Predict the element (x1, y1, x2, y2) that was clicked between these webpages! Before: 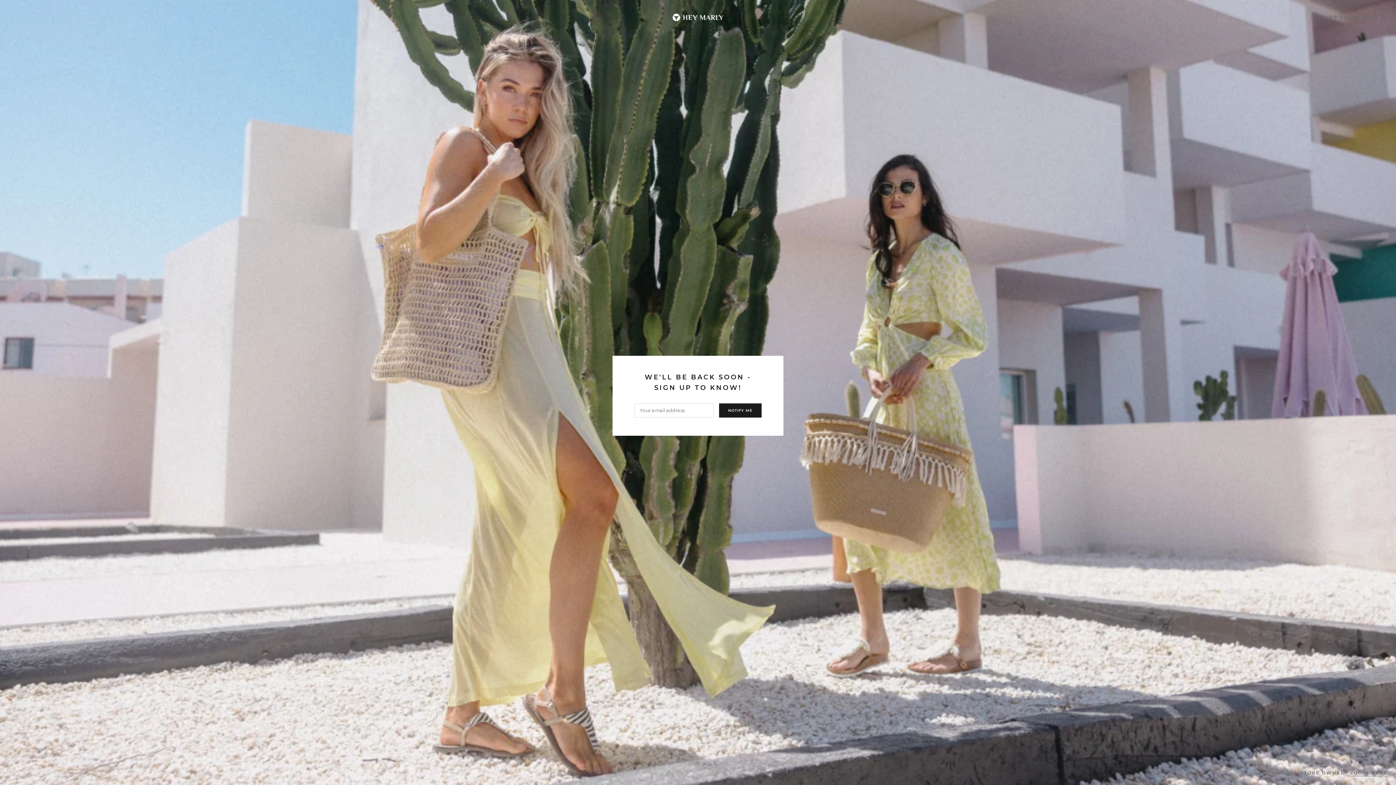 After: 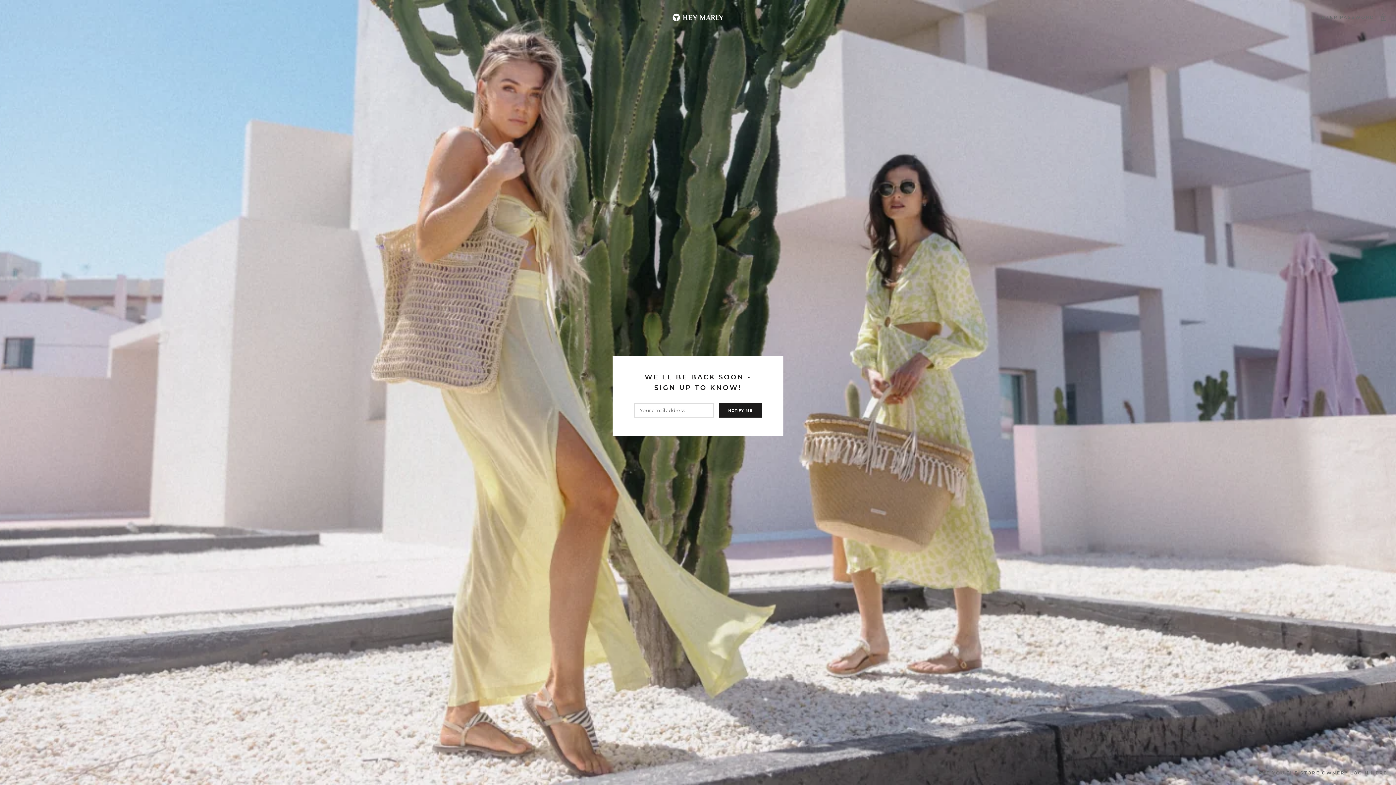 Action: bbox: (8, 8, 1387, 25)